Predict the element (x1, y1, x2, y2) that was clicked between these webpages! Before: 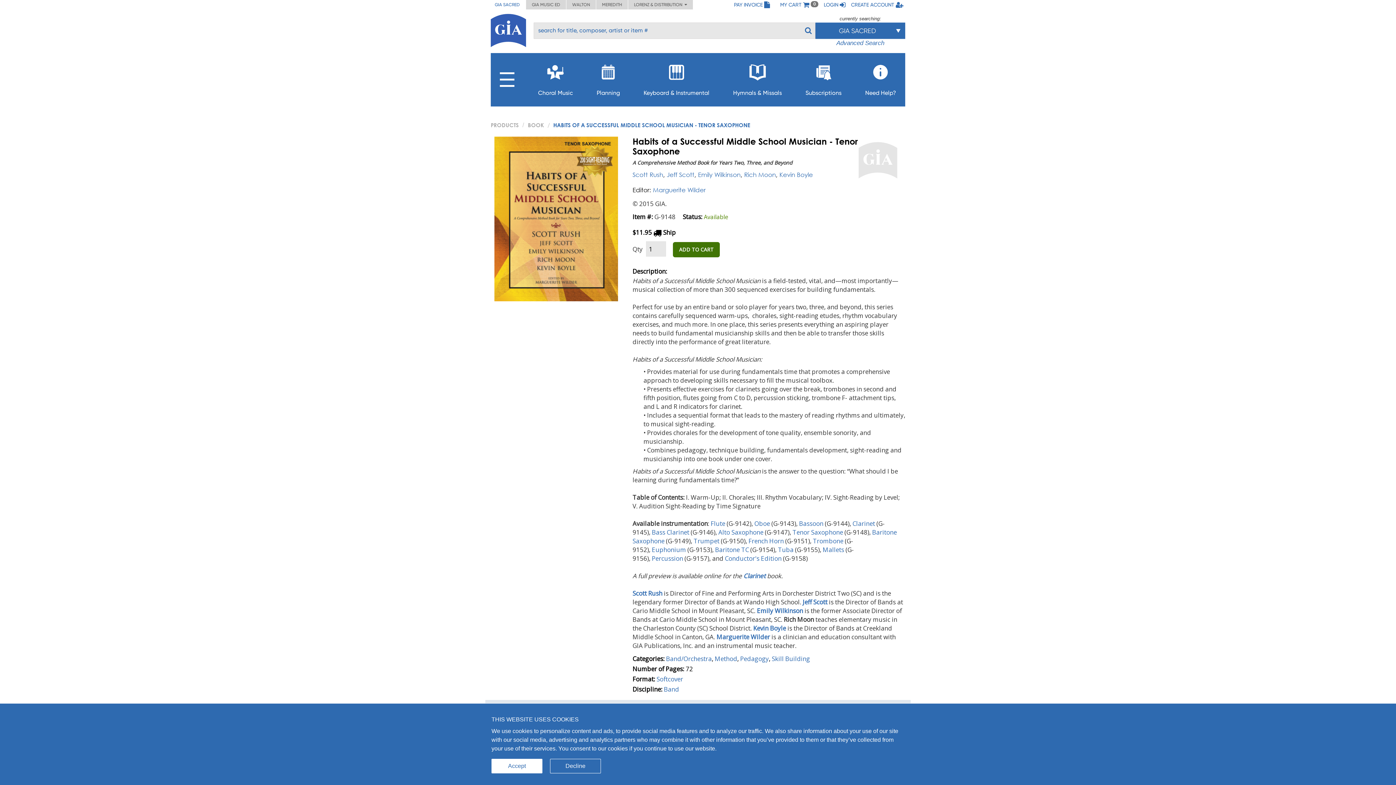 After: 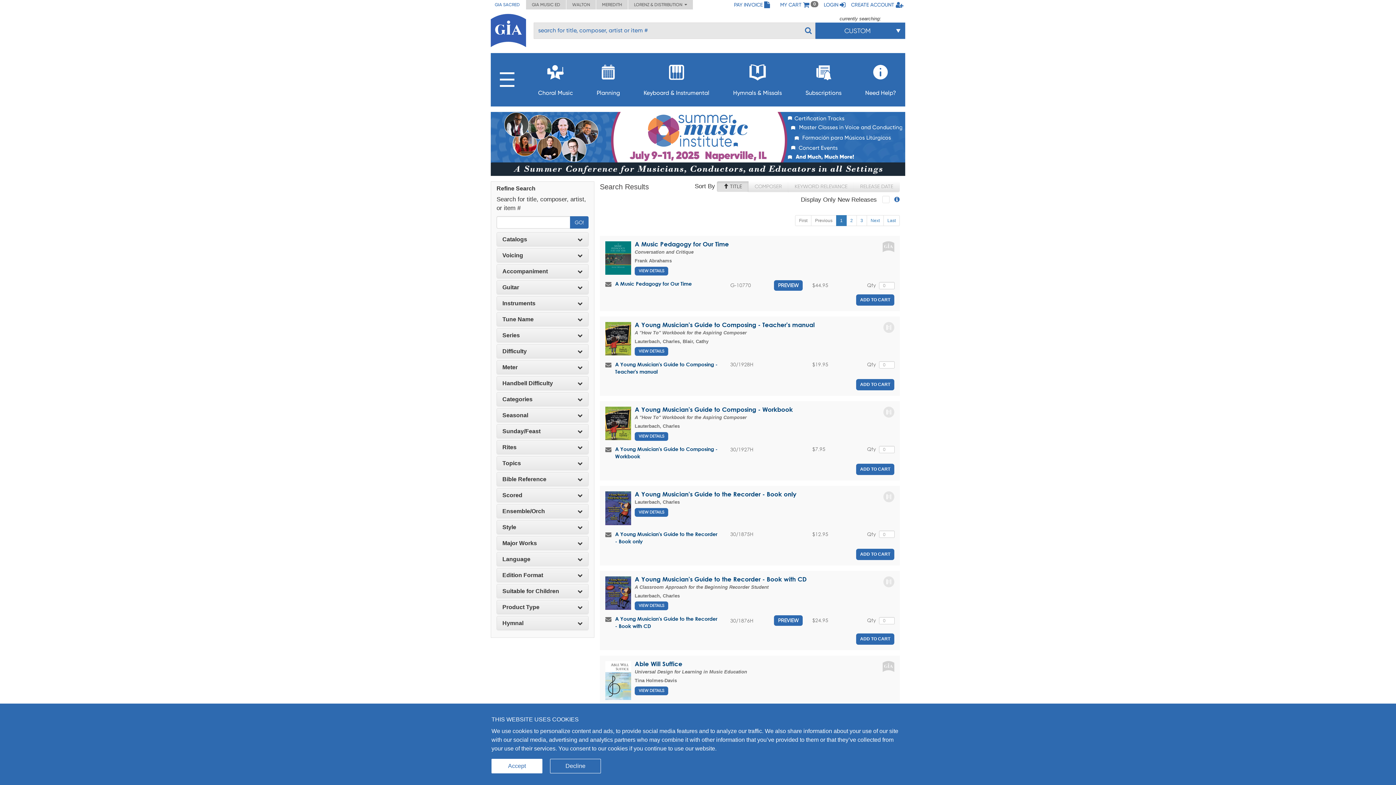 Action: label: Pedagogy bbox: (740, 654, 769, 663)